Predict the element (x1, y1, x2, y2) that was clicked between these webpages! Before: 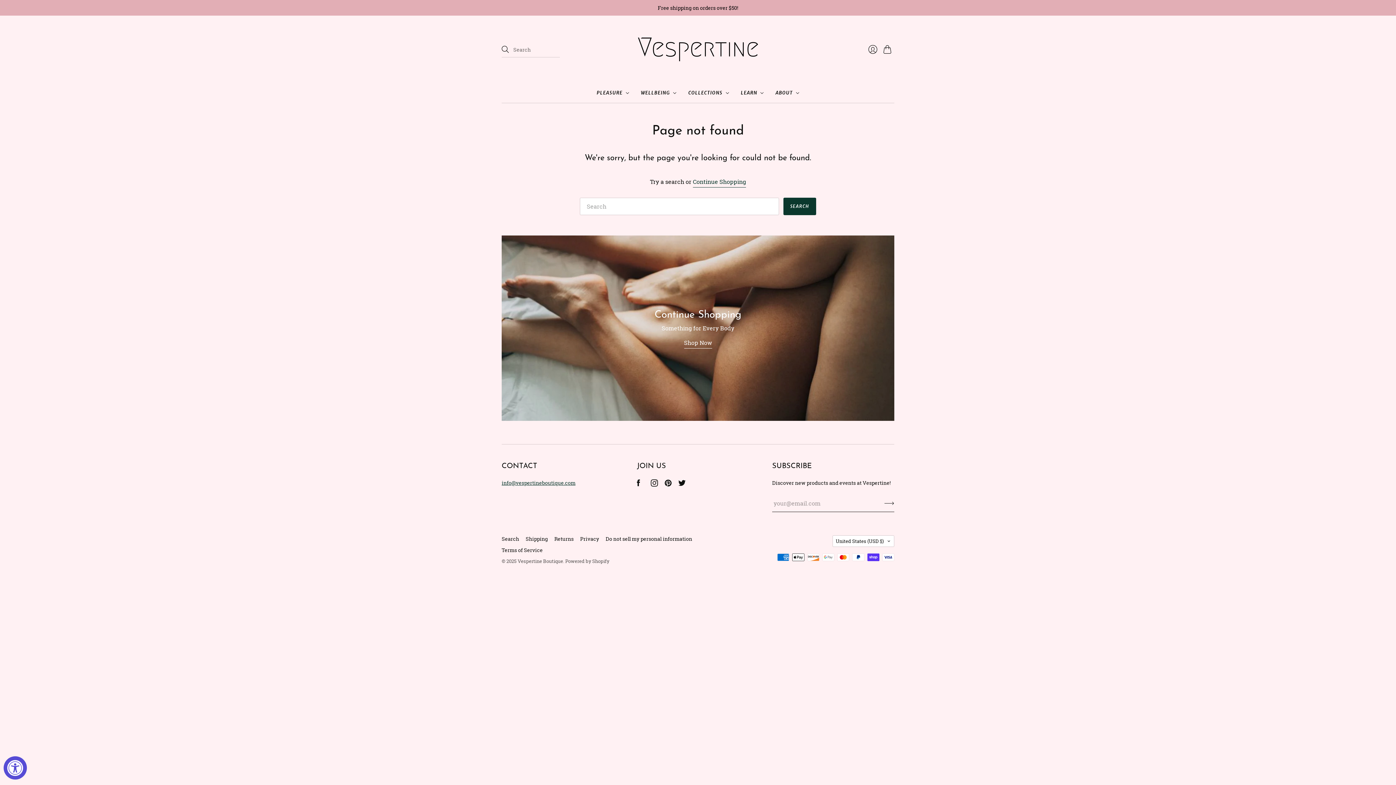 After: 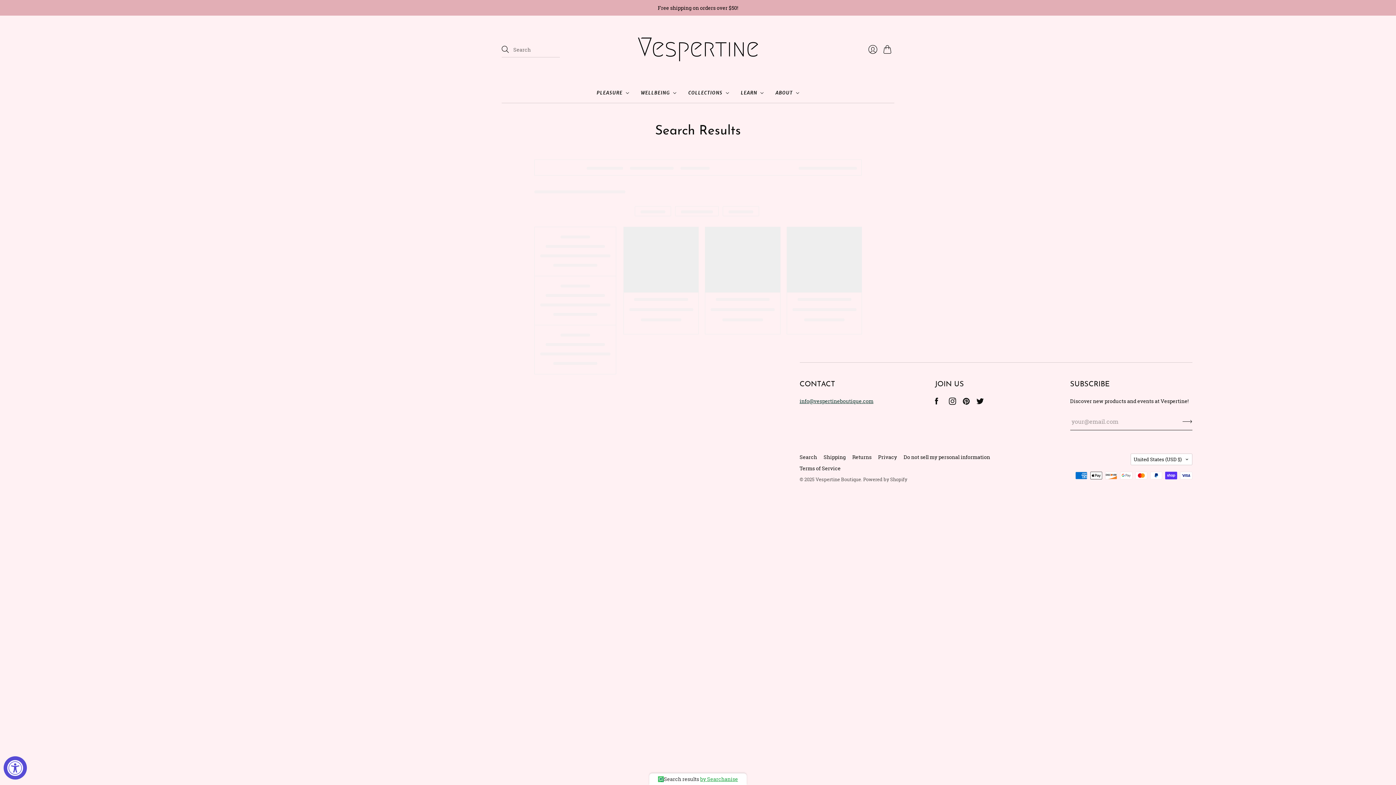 Action: bbox: (501, 45, 509, 53) label: Search